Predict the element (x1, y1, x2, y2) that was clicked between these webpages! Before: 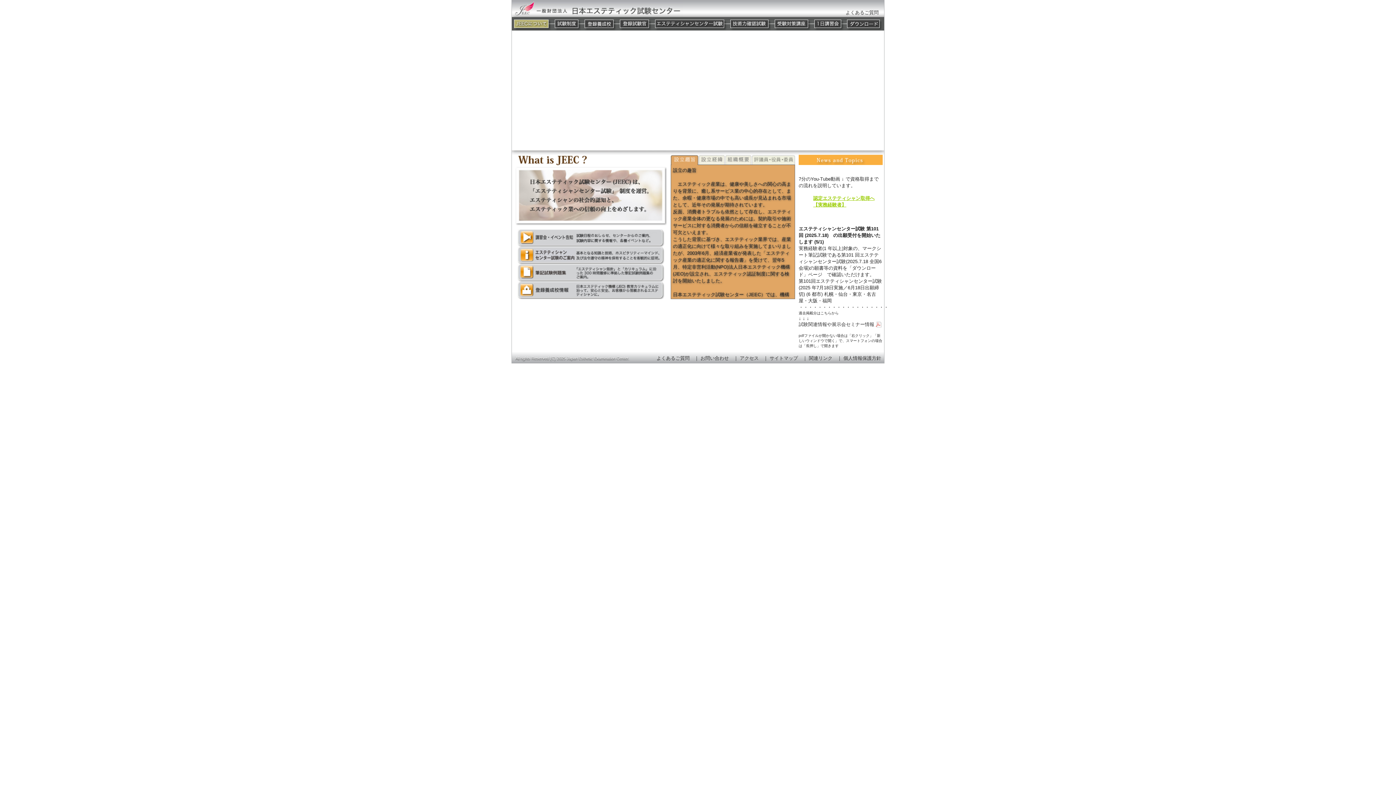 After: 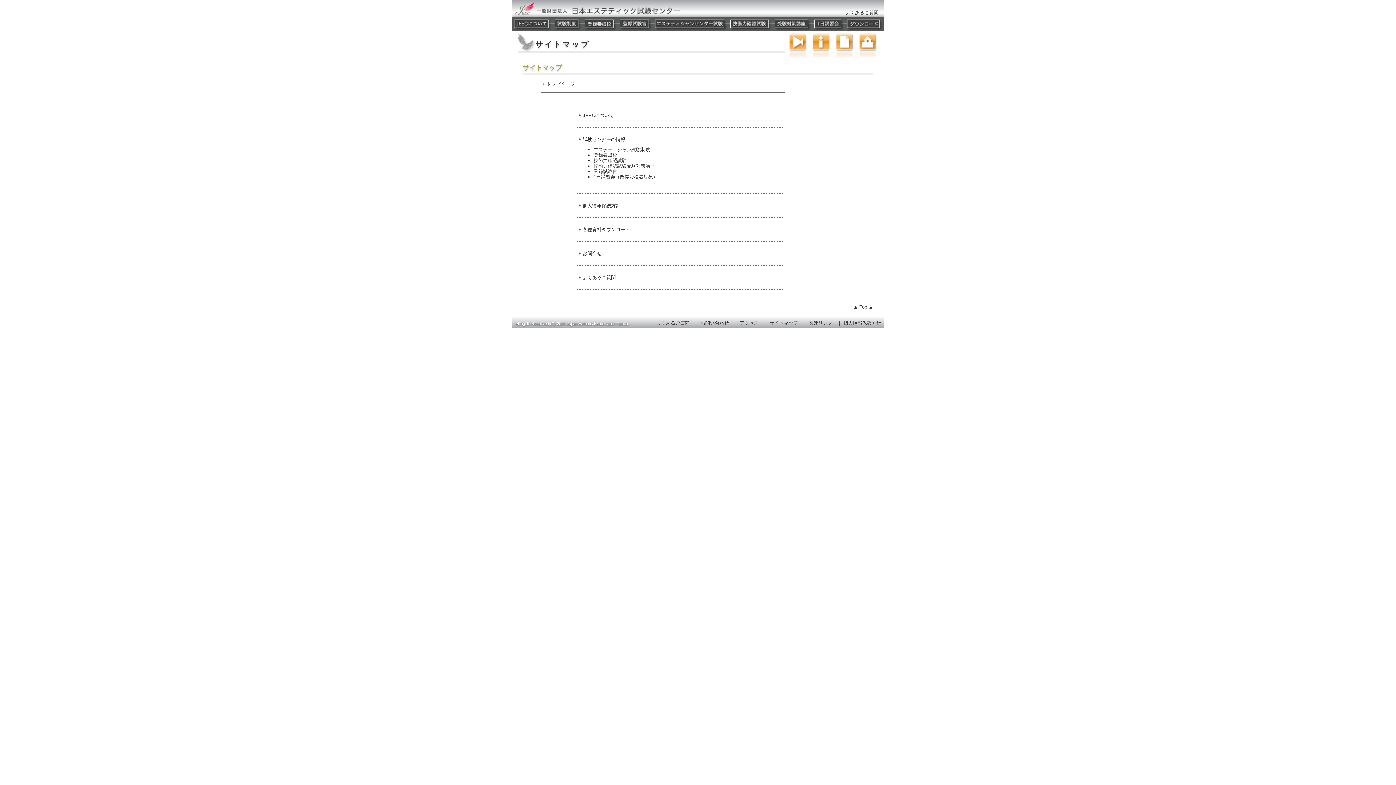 Action: label: サイトマップ bbox: (769, 355, 798, 360)